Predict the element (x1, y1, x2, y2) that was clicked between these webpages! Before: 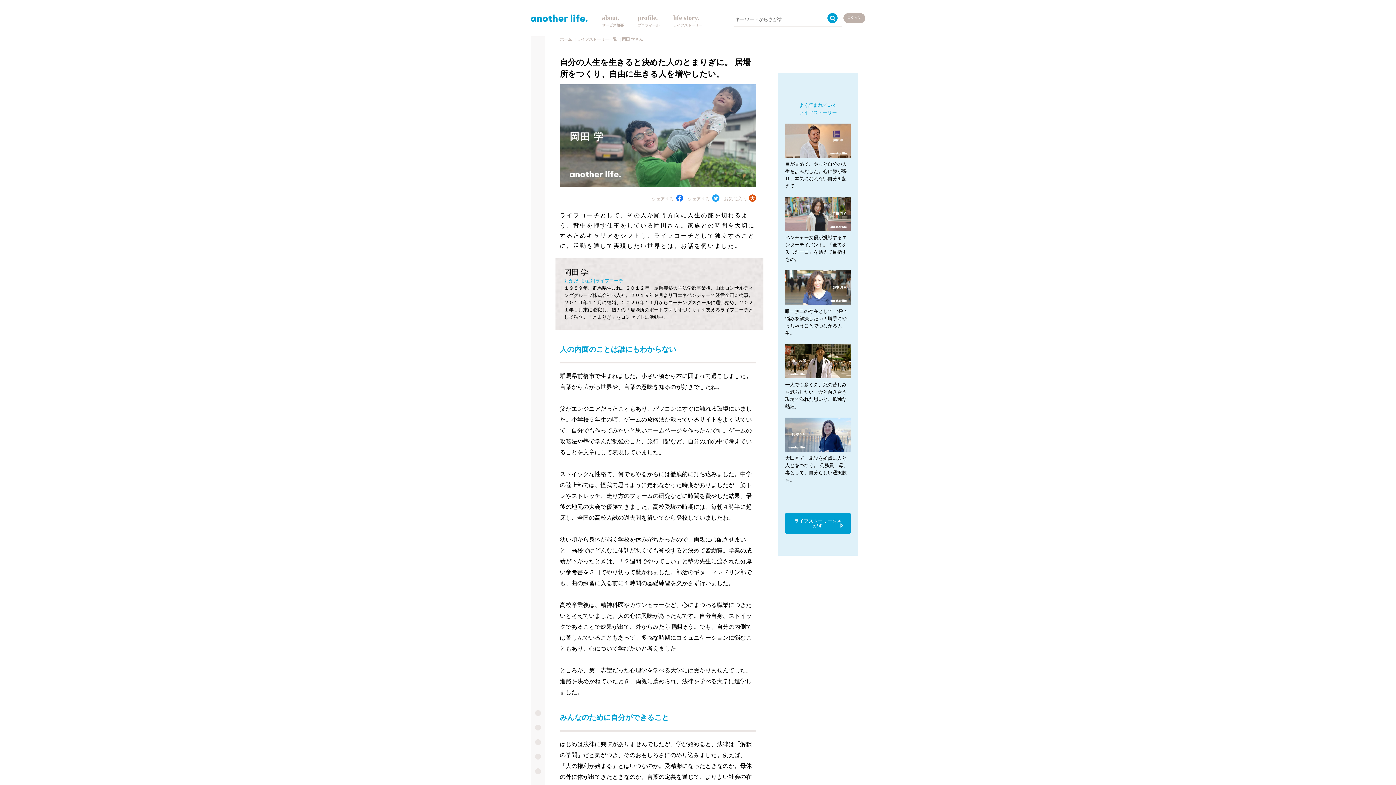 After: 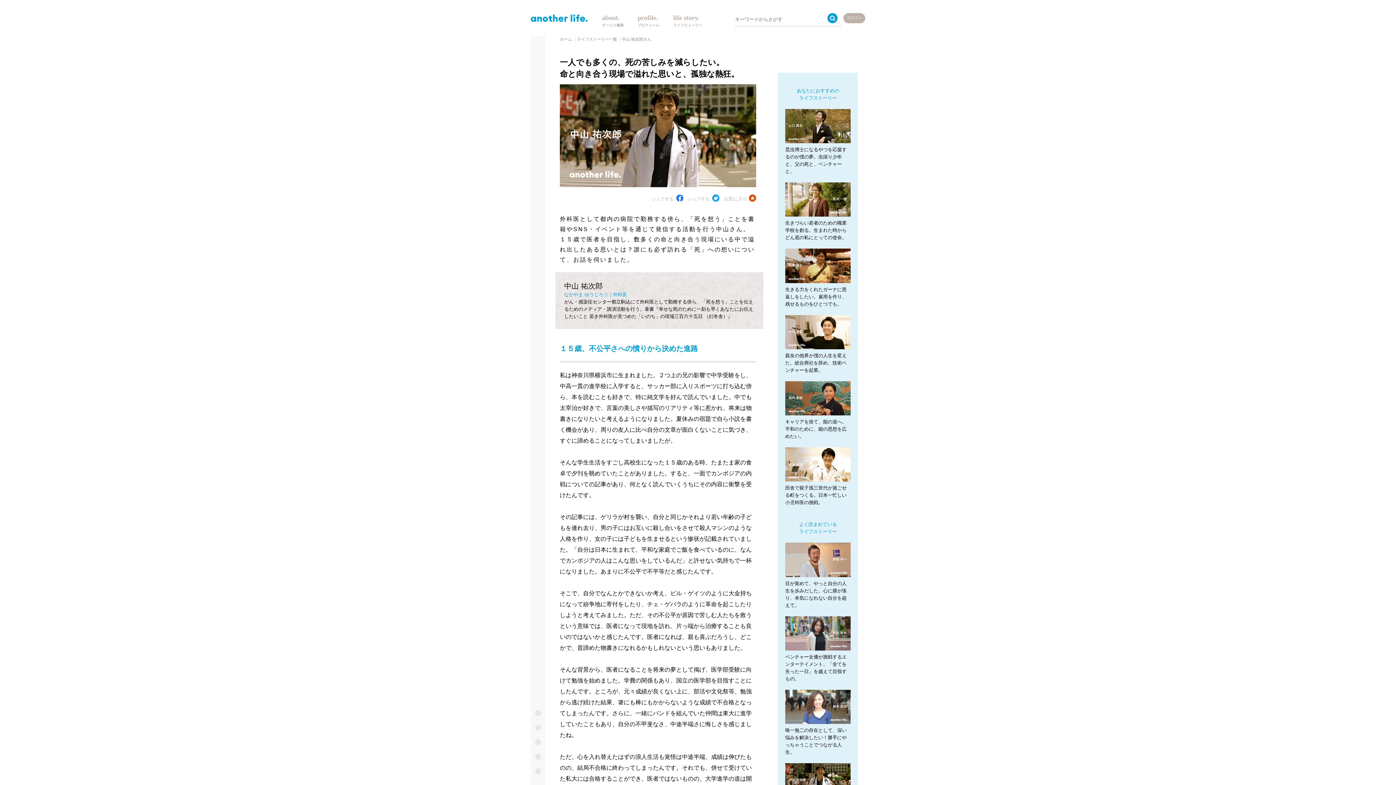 Action: label: 一人でも多くの、死の苦しみを減らしたい。命と向き合う現場で溢れた思いと、孤独な熱狂。 bbox: (785, 344, 850, 410)